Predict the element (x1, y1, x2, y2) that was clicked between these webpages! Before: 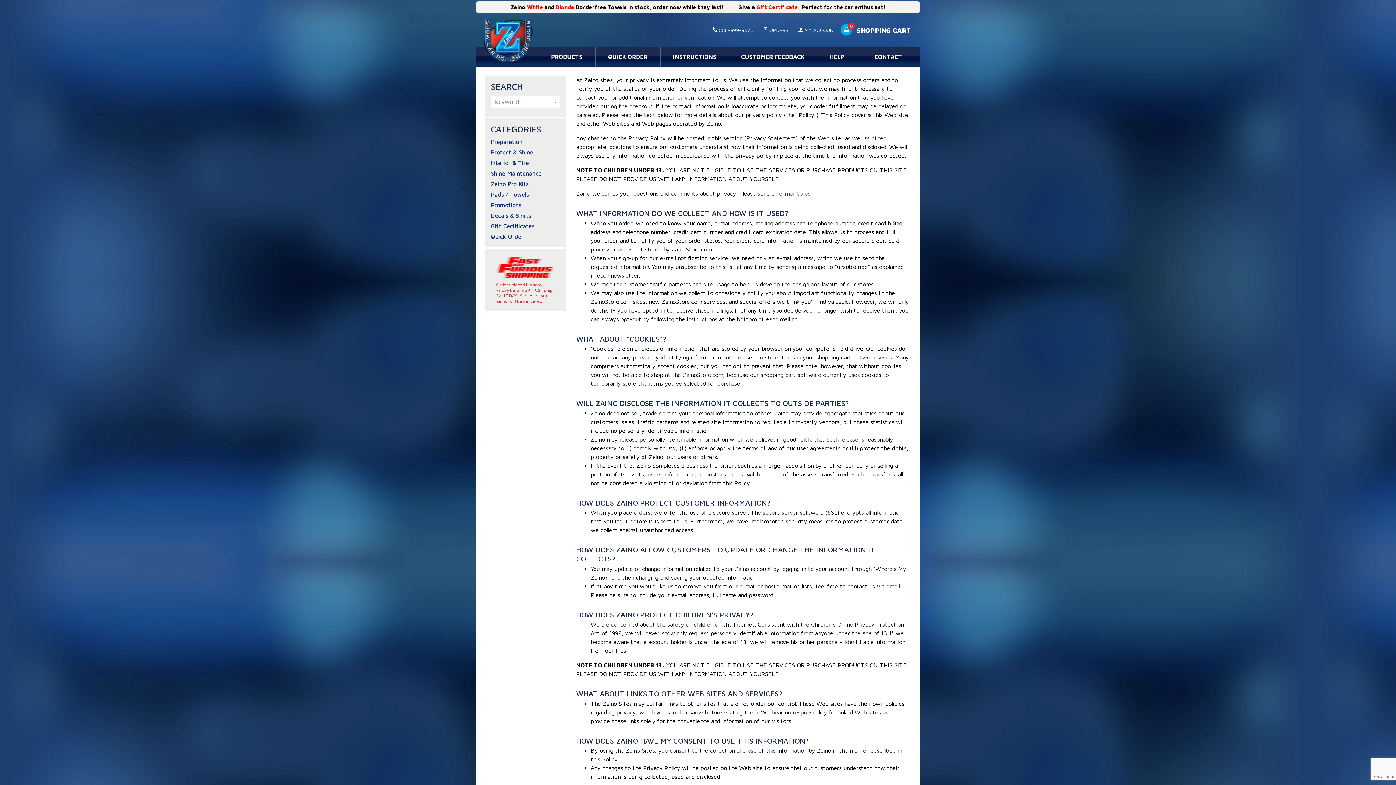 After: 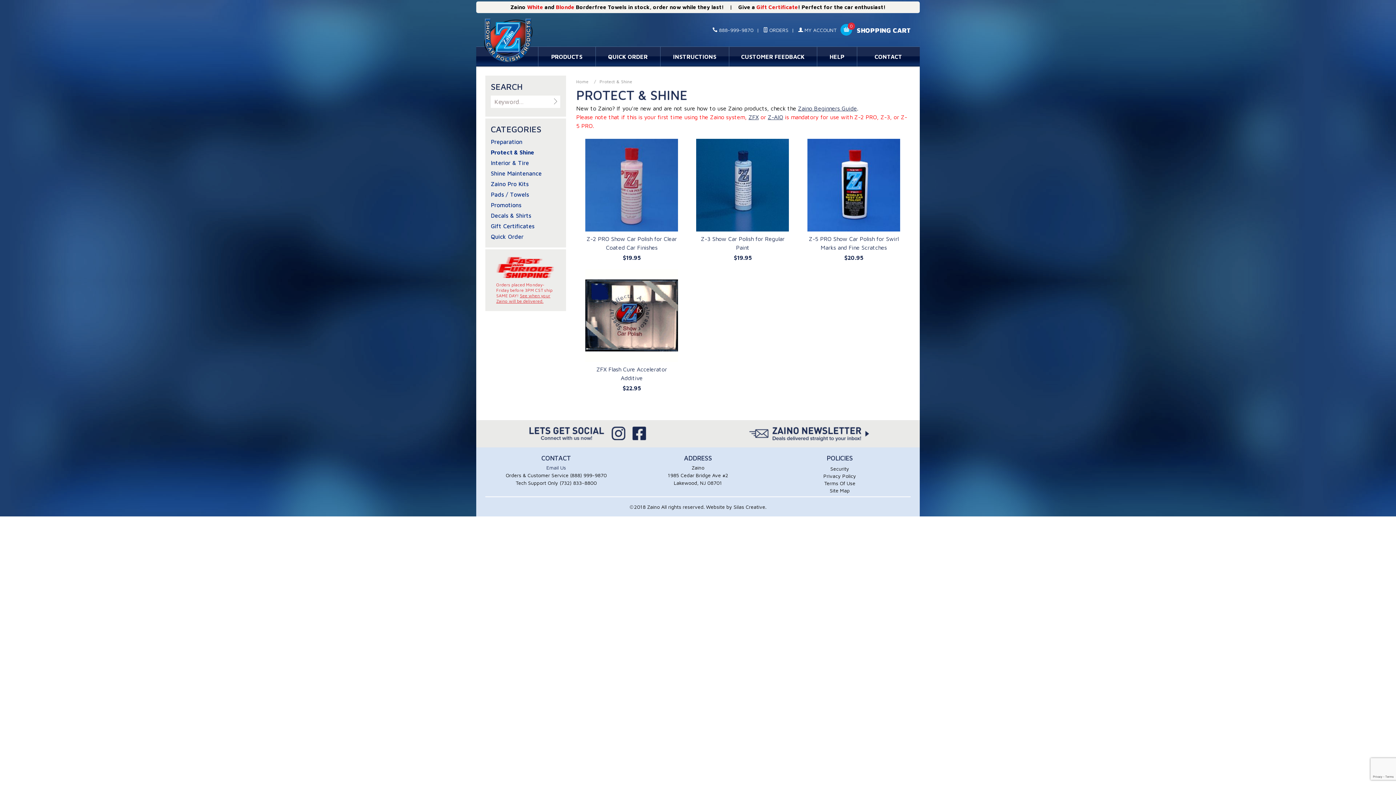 Action: label: Protect & Shine bbox: (490, 147, 560, 157)